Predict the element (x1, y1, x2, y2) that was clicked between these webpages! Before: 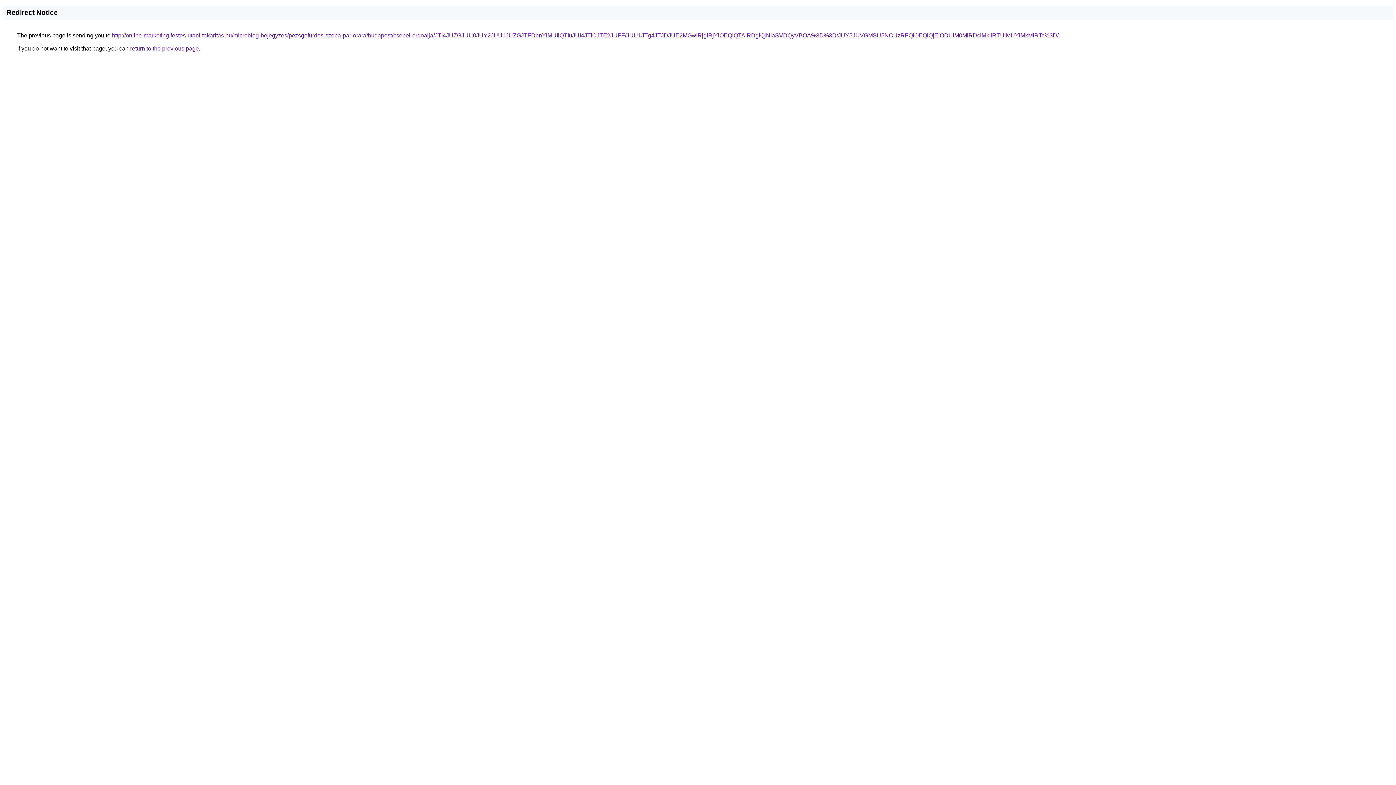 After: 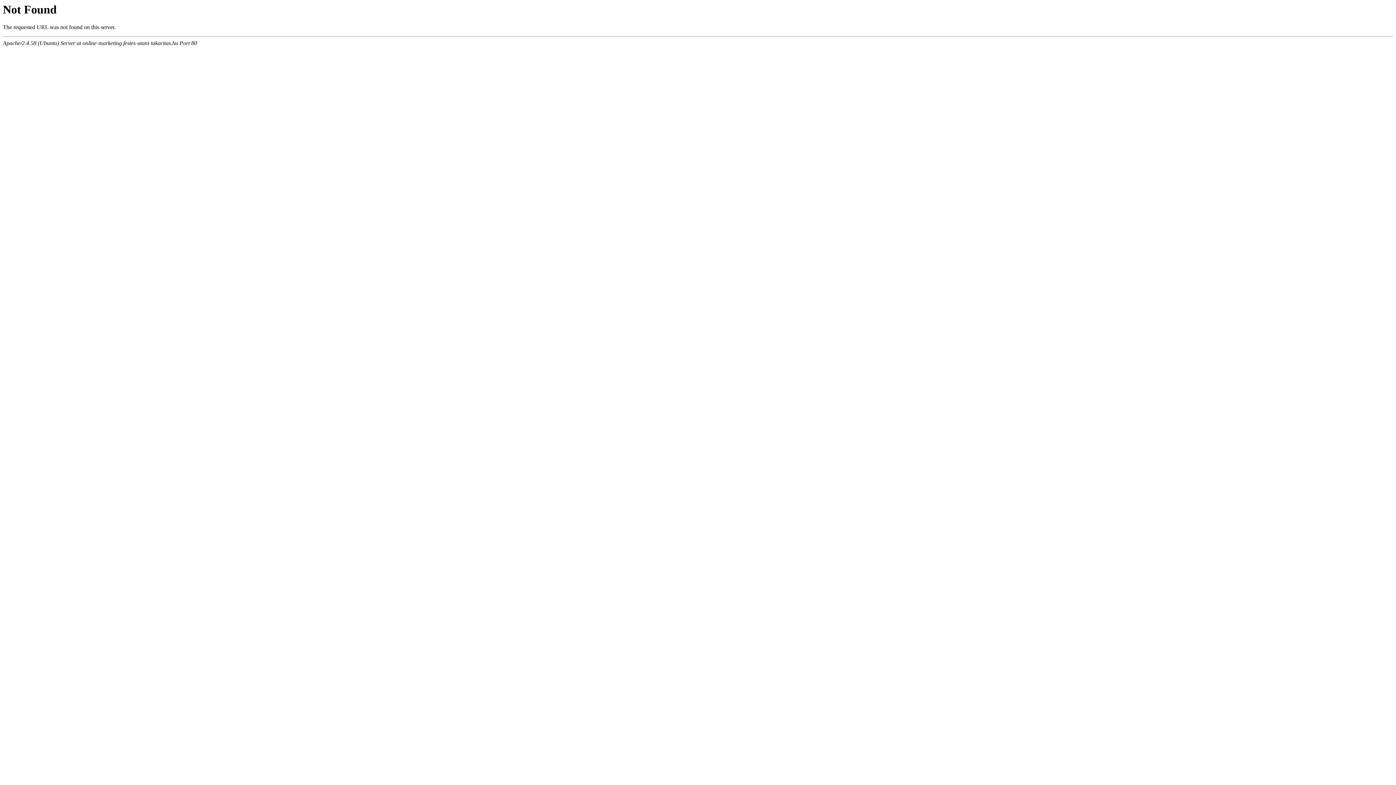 Action: label: http://online-marketing.festes-utani-takaritas.hu/microblog-bejegyzes/pezsgofurdos-szoba-par-orara/budapest/csepel-erdoalja/JTI4JUZGJUU0JUY2JUU1JUZGJTFDbnYlMUIlQTIuJUI4JTlCJTE2JUFF/JUU1JTg4JTJDJUE2MGwlRjglRjYlOEQlQTAlRDglQjNIaSVDQyVBOA%3D%3D/JUY5JUVGMSU5NCUzRFQlOEQlQjElODUlM0MlRDclMkIlRTUlMUYlMkMlRTc%3D/ bbox: (112, 32, 1058, 38)